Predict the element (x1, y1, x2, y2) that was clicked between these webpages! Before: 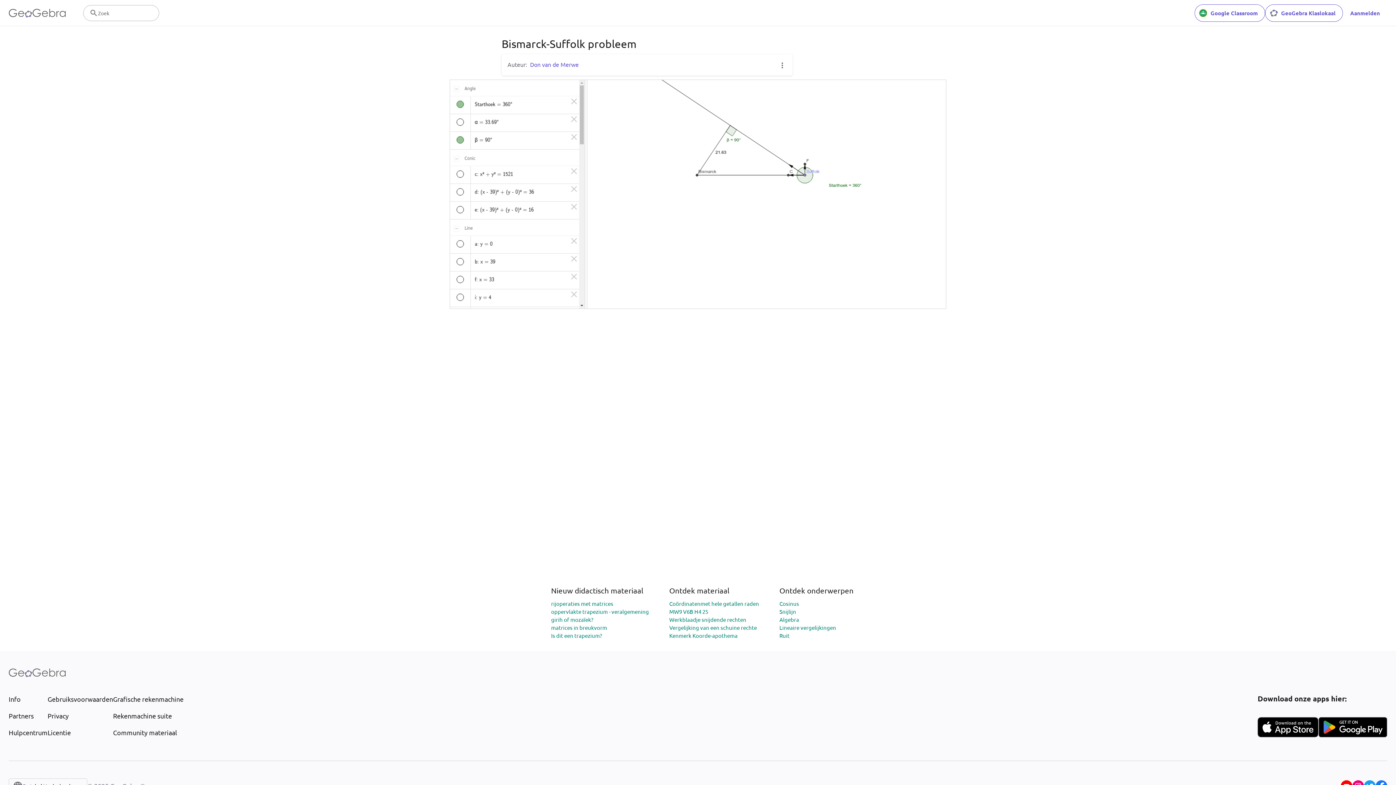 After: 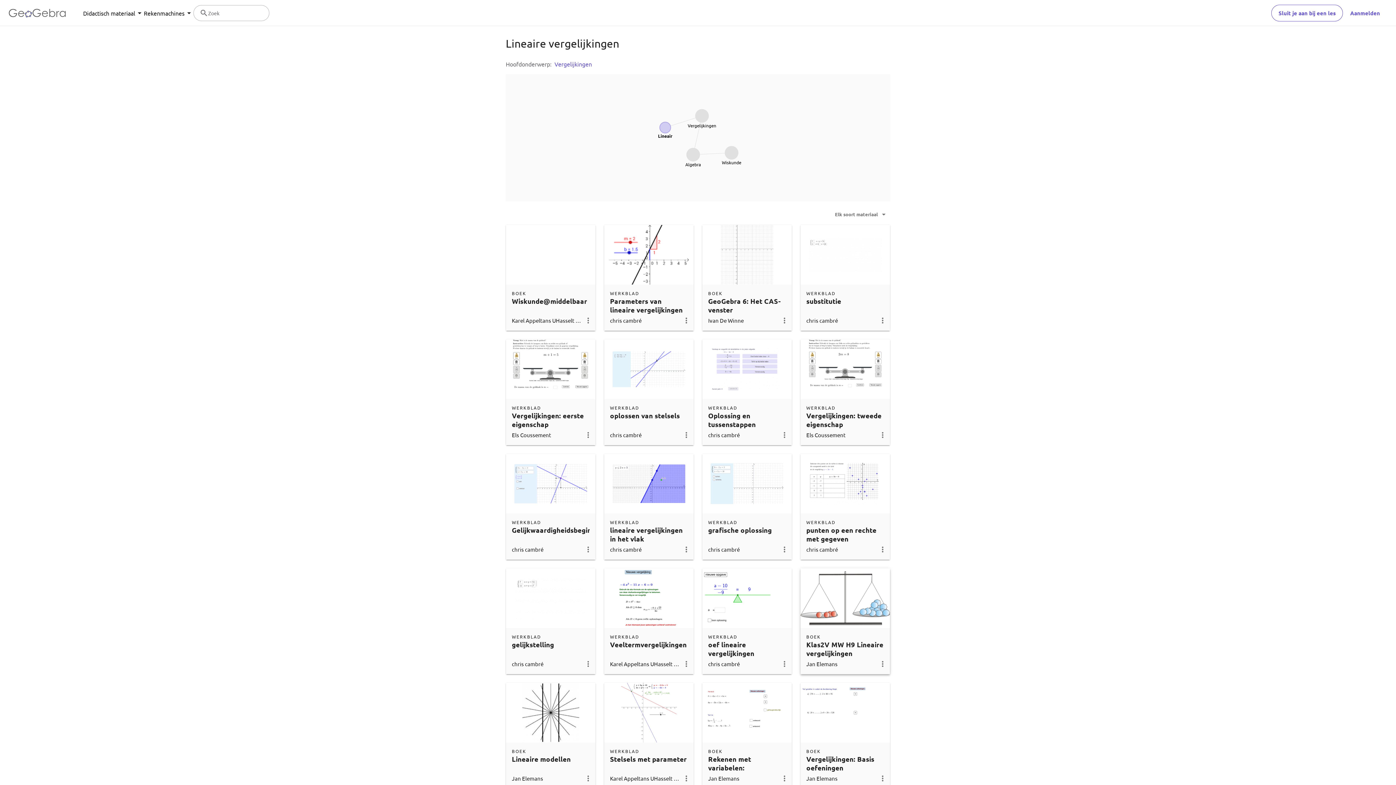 Action: bbox: (779, 624, 836, 631) label: Lineaire vergelijkingen